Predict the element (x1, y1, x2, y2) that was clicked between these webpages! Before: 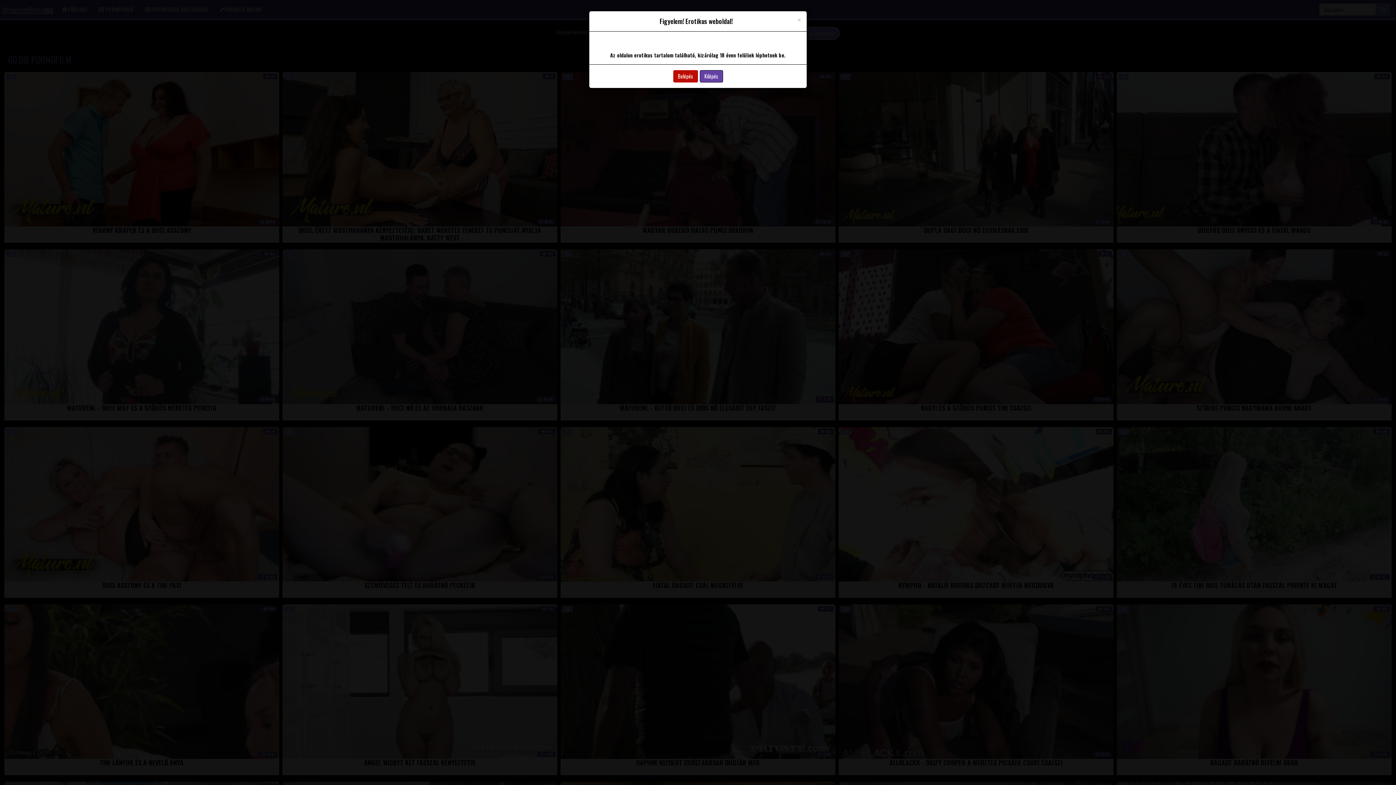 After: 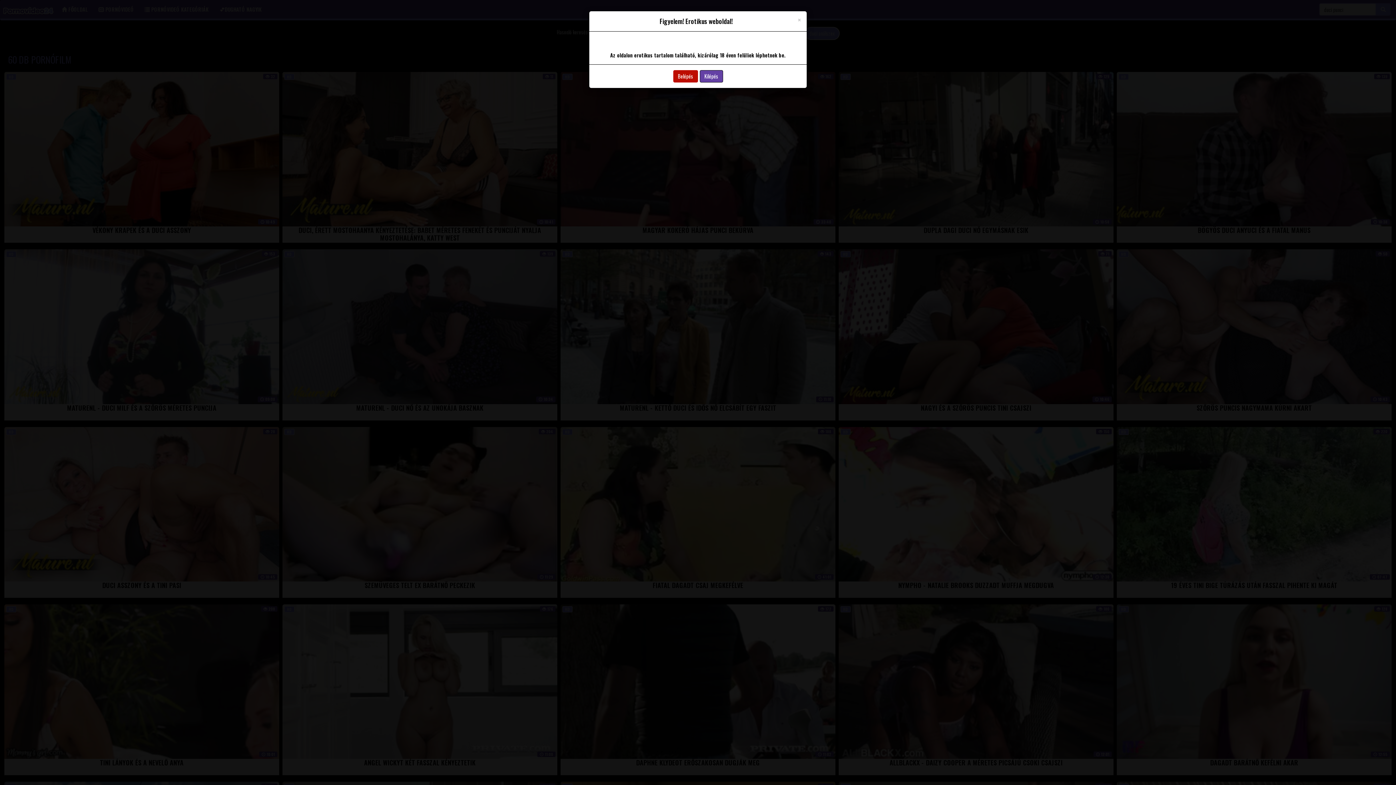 Action: label: Kilépés bbox: (699, 70, 723, 82)